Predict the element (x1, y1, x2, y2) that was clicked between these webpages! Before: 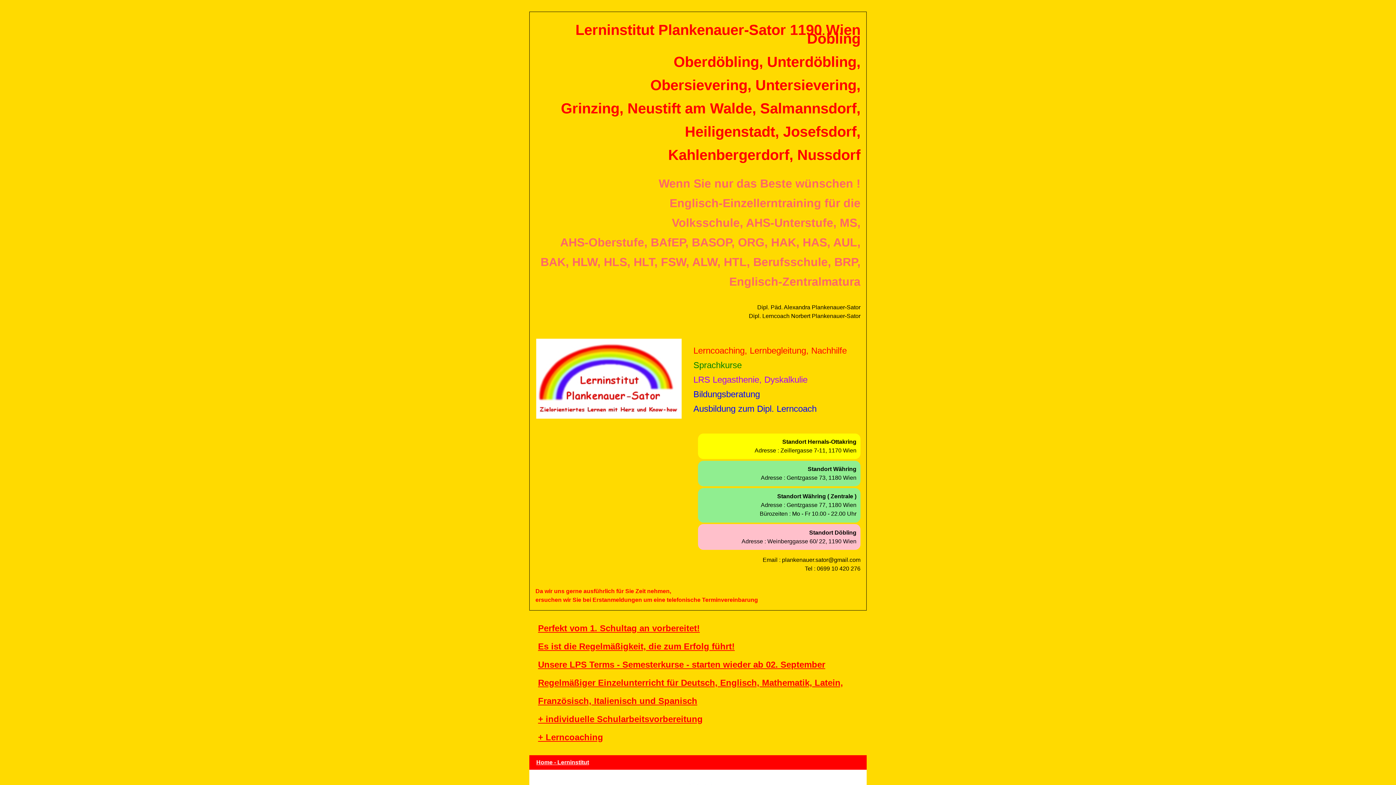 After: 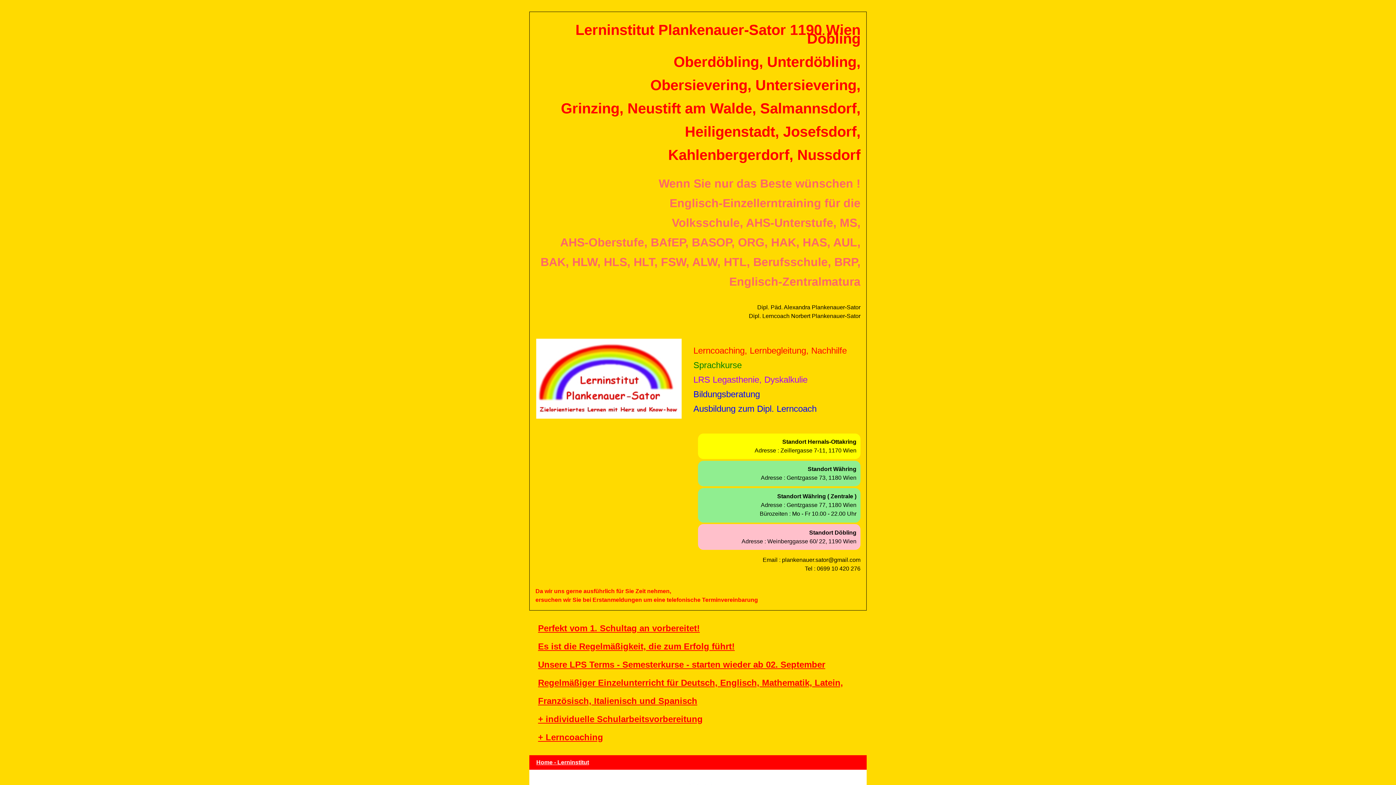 Action: bbox: (665, 597, 700, 603) label:  telefonische